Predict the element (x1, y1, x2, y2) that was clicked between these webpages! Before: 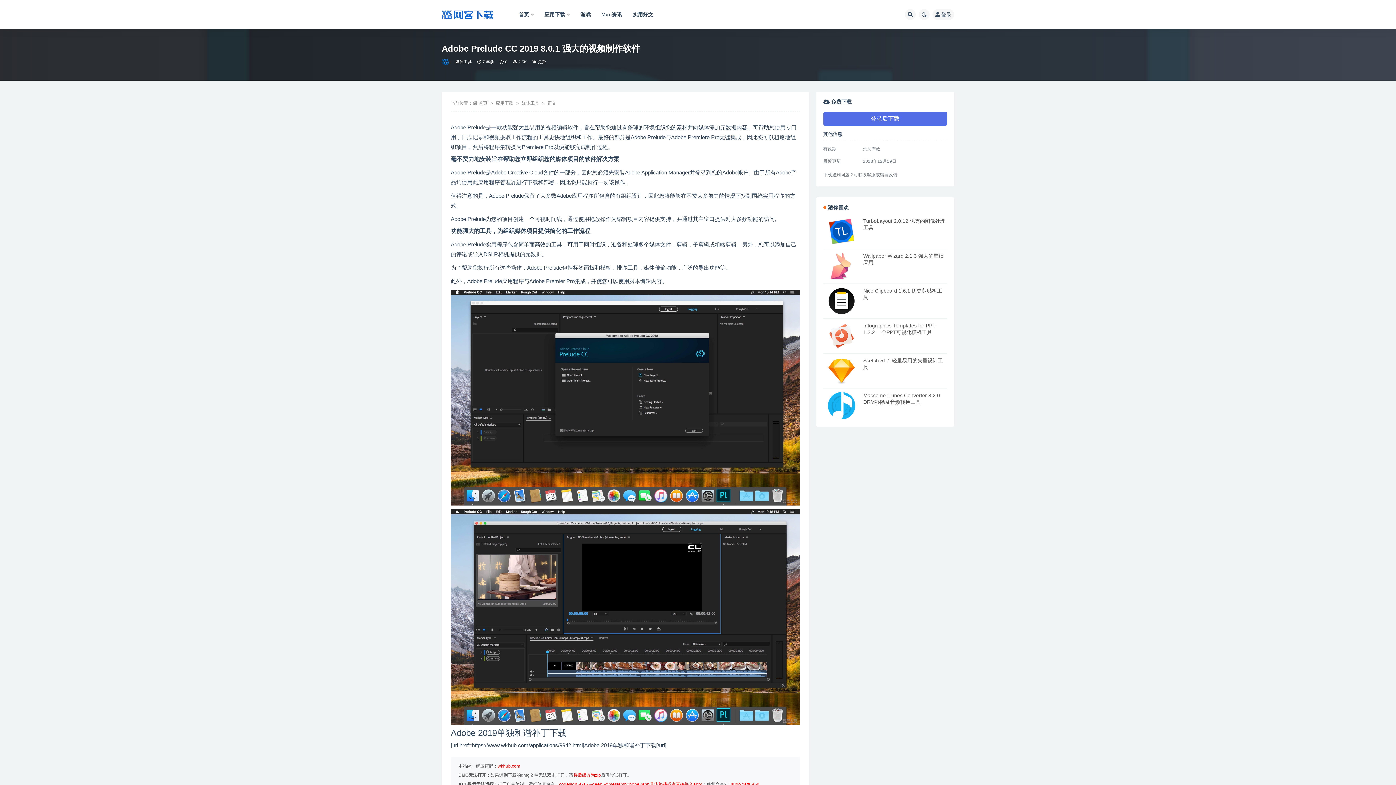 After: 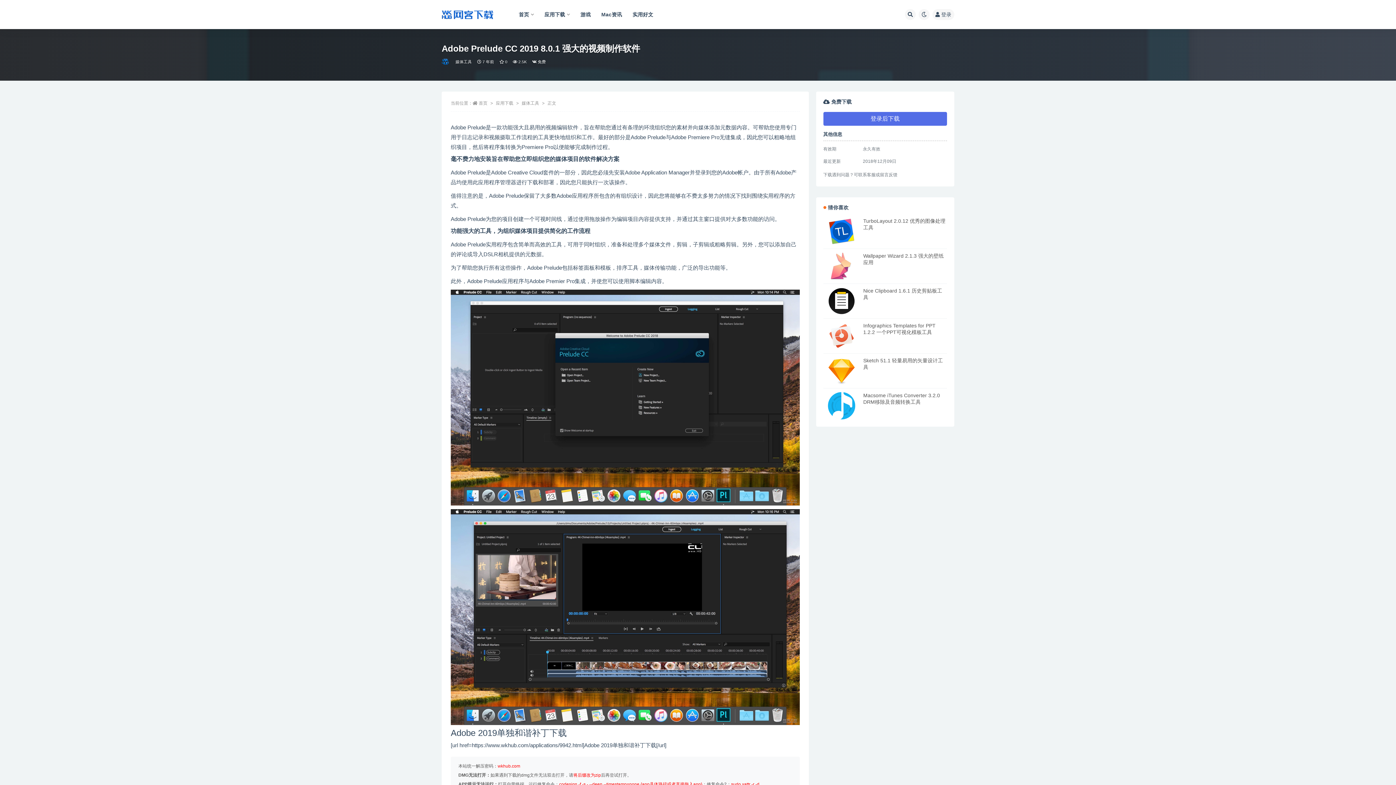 Action: bbox: (823, 252, 859, 280)